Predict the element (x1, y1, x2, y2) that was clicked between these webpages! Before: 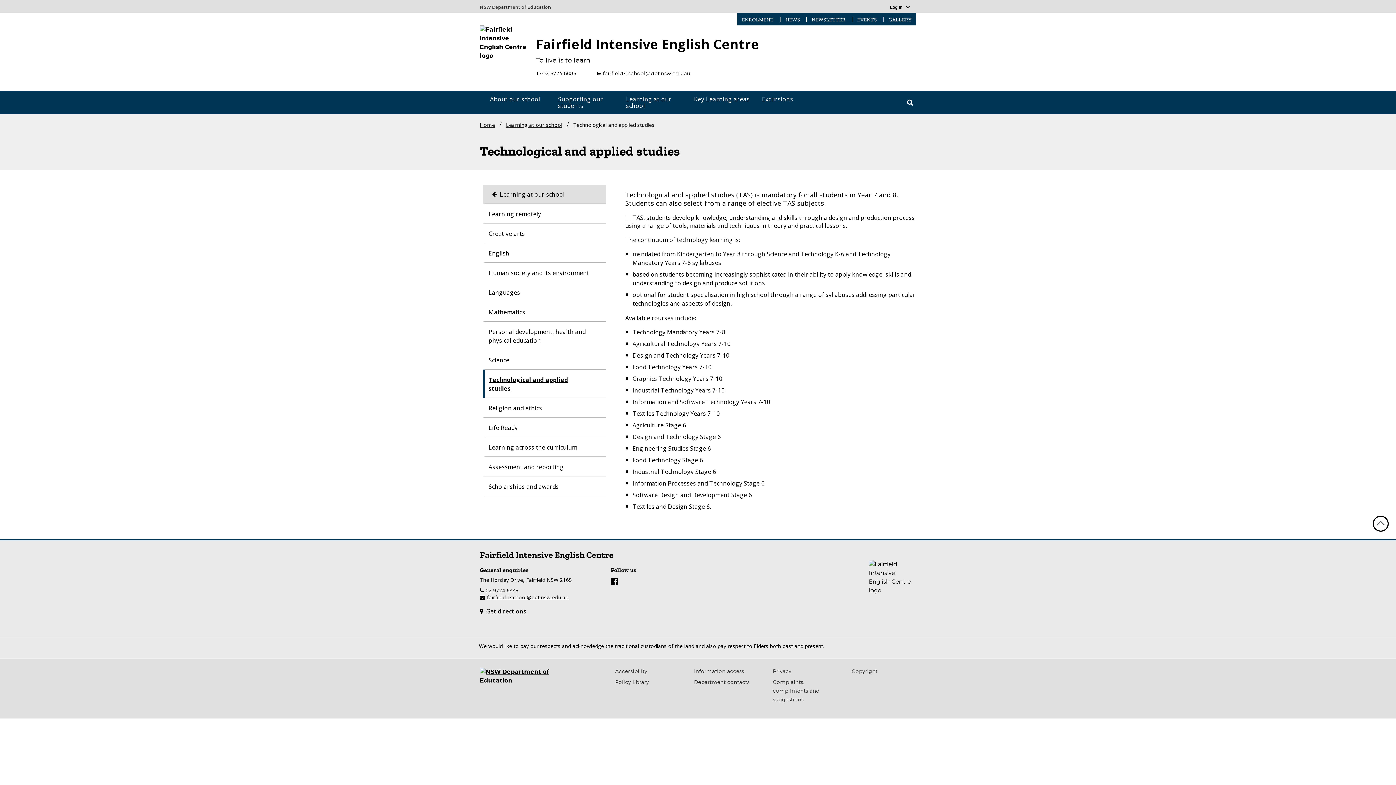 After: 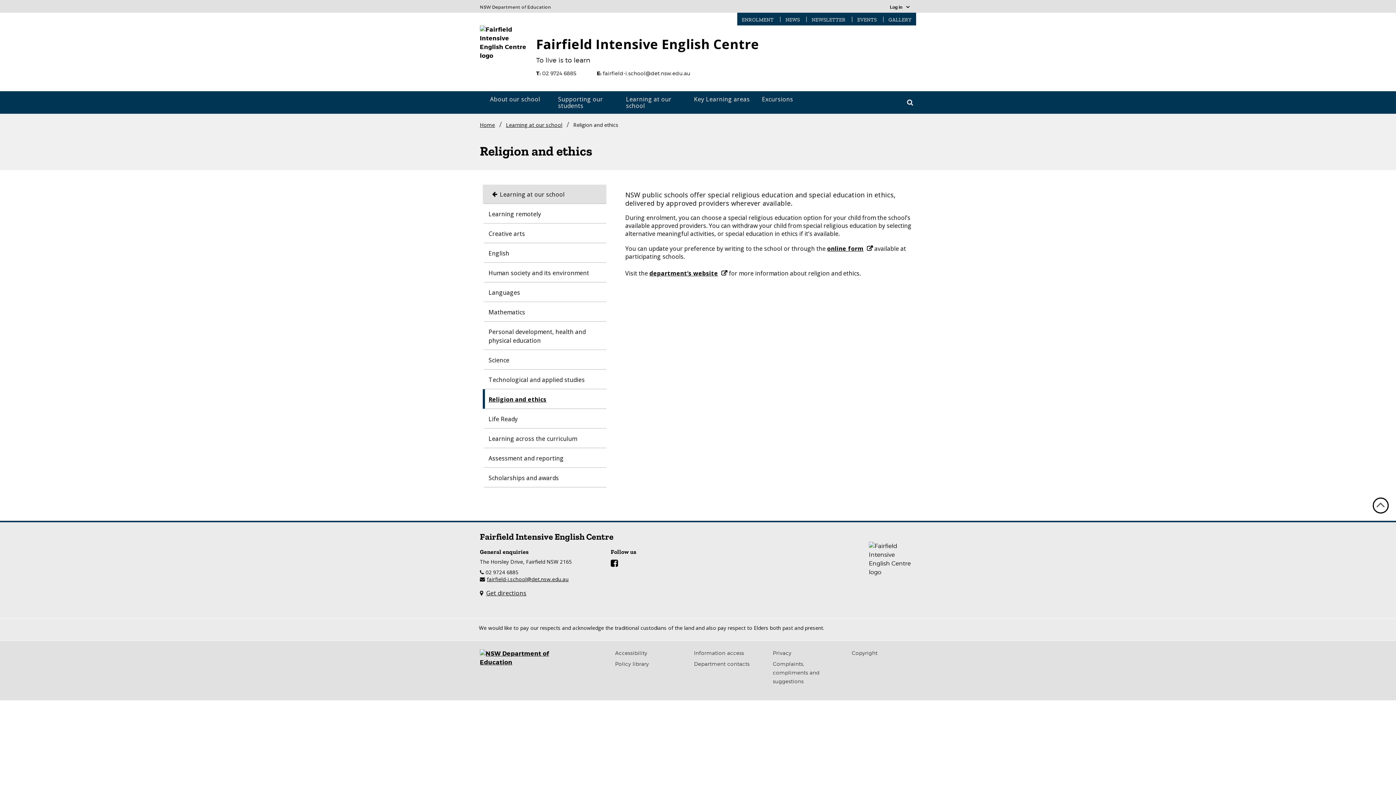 Action: label: Religion and ethics bbox: (485, 398, 595, 417)